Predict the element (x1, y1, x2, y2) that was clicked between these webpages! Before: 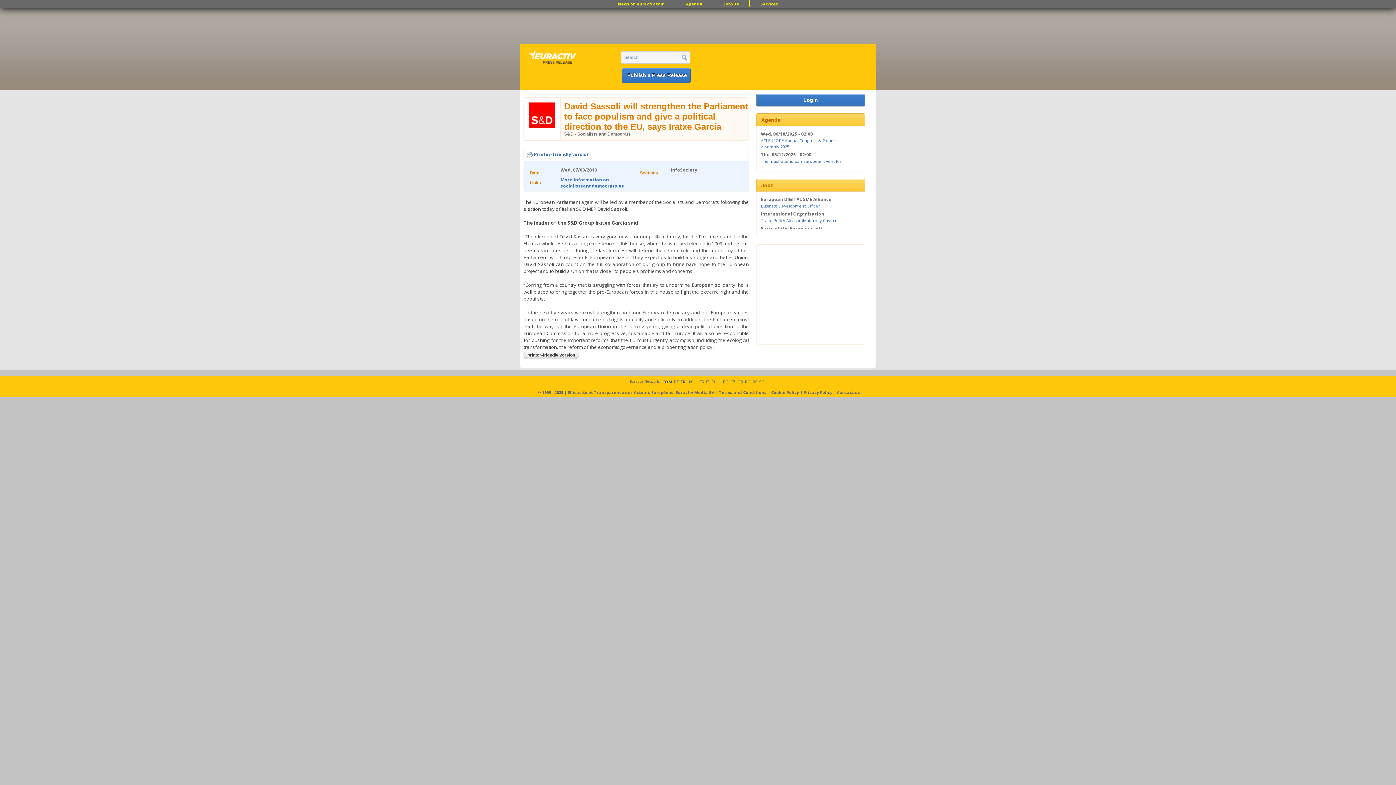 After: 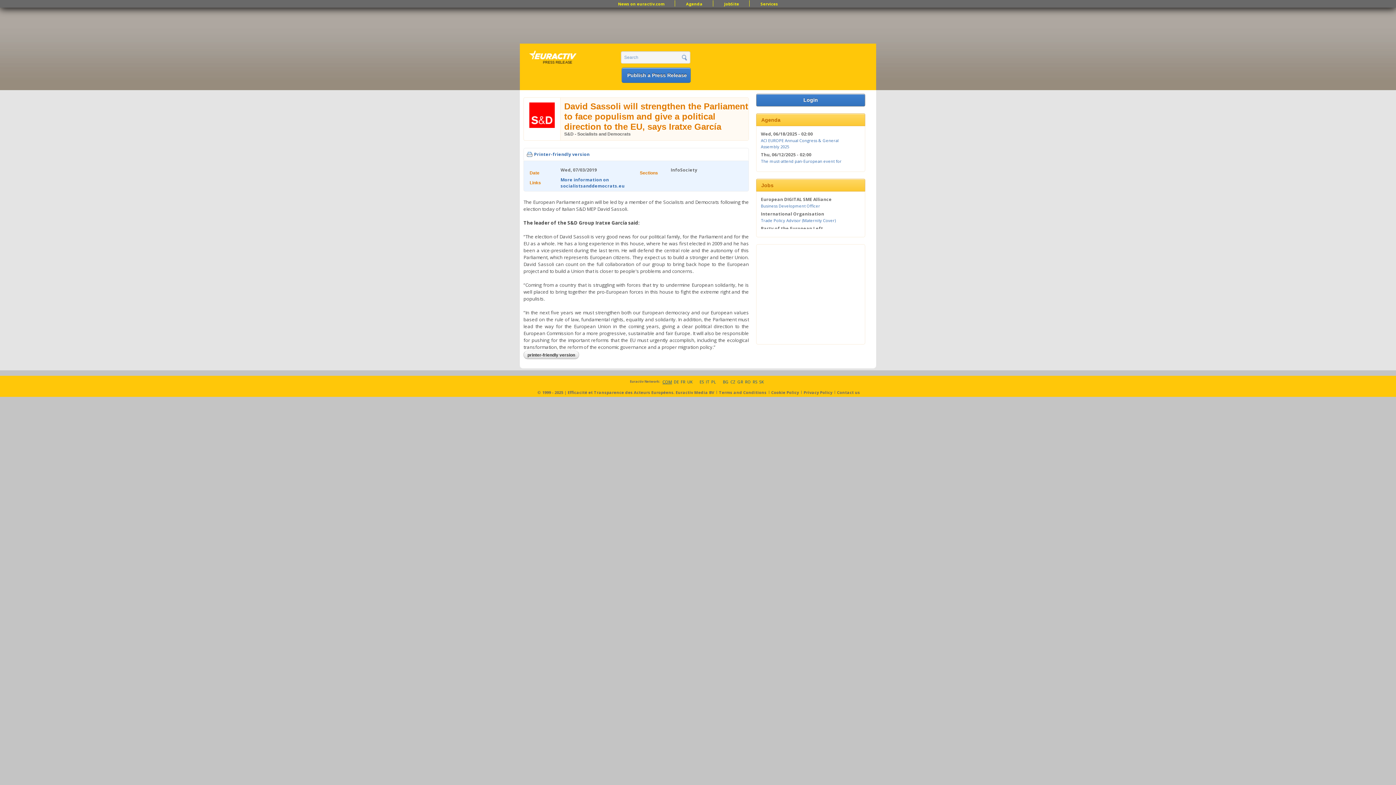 Action: label: COM bbox: (662, 378, 672, 384)